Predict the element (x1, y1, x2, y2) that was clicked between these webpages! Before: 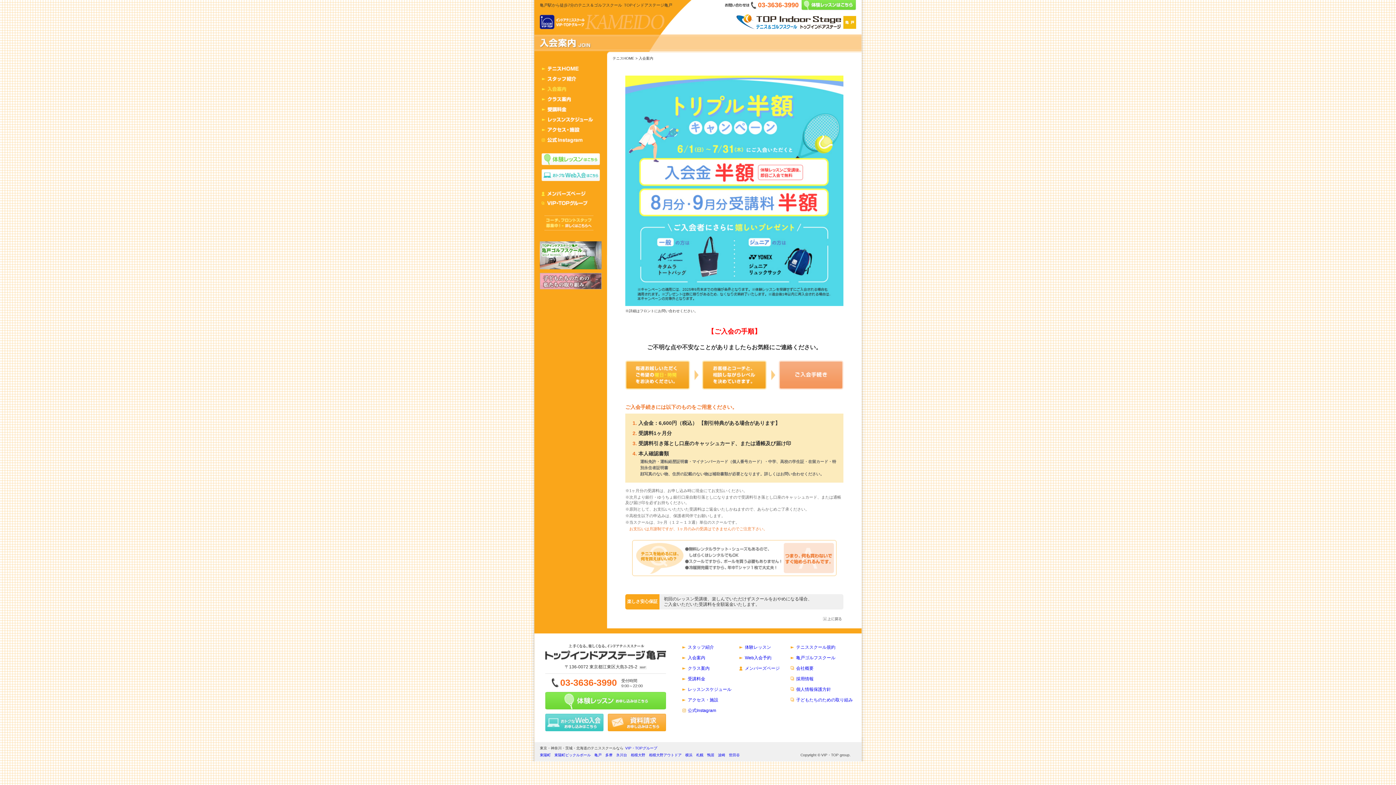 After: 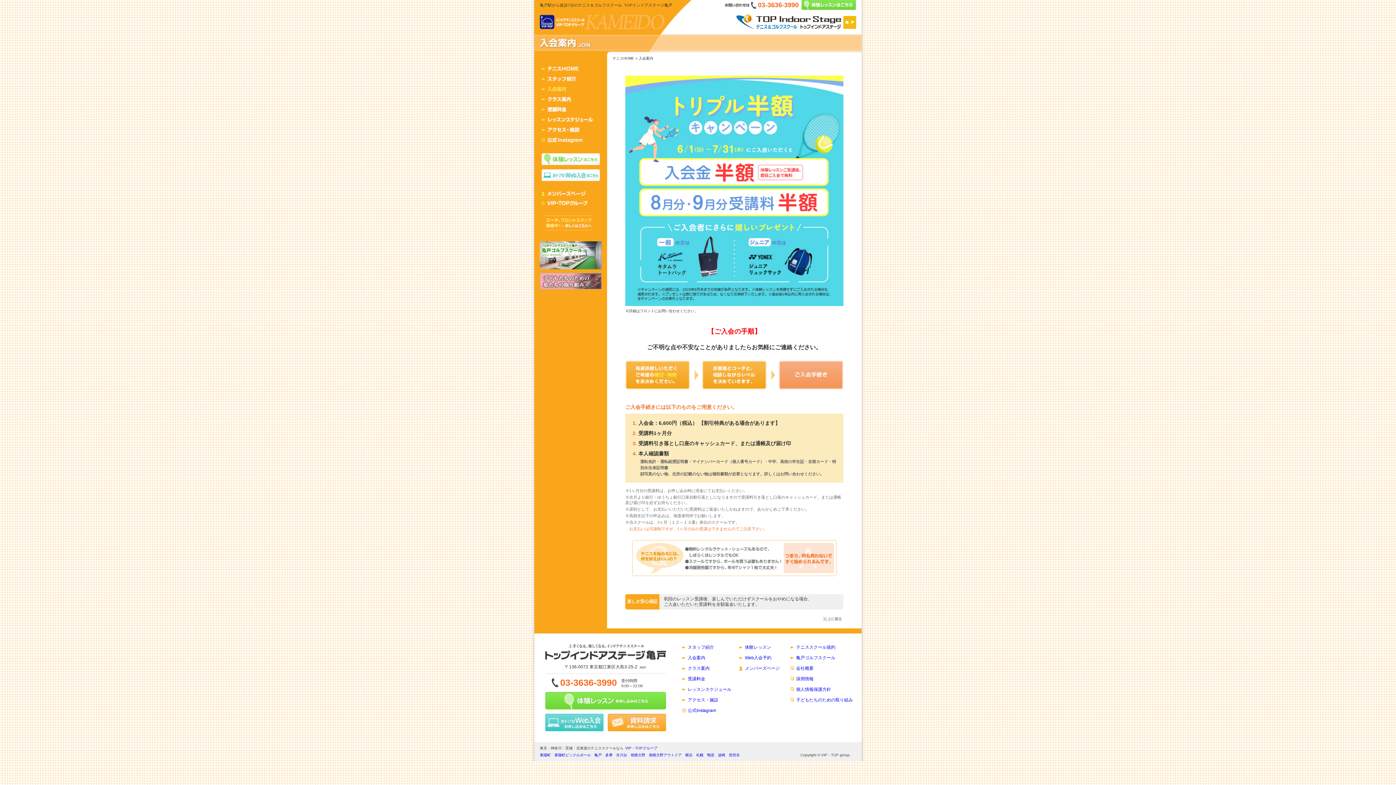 Action: label: 波崎 bbox: (718, 753, 725, 757)